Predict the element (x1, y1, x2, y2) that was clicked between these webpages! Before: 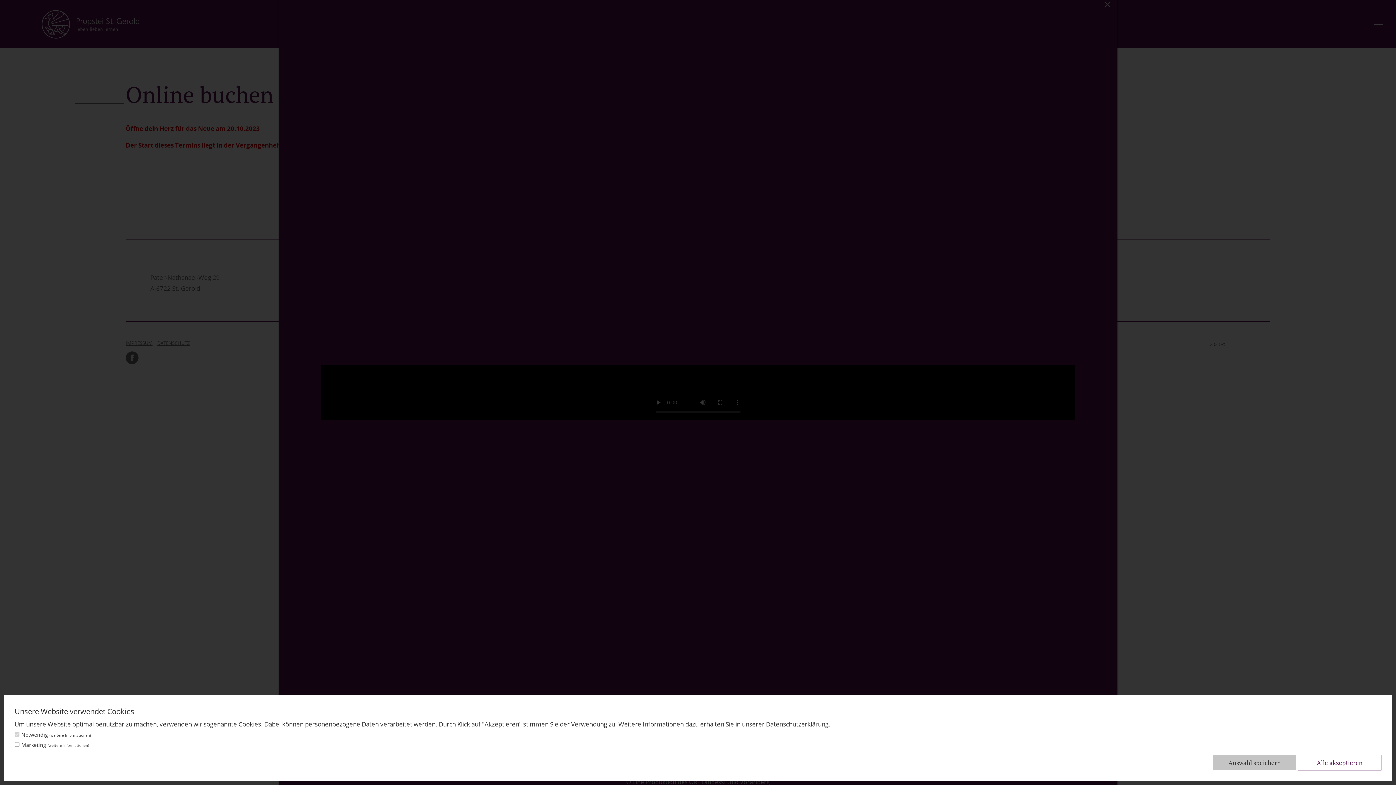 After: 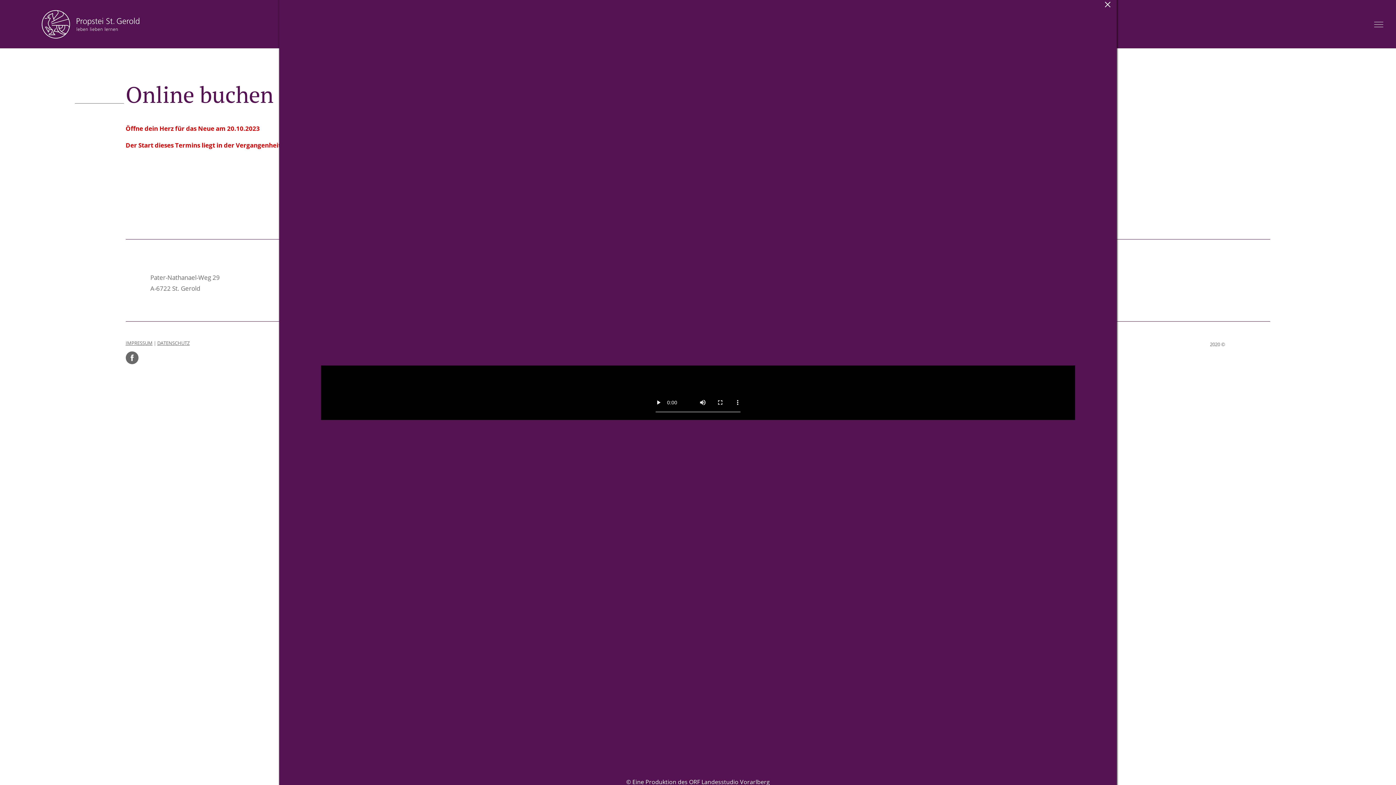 Action: label: Auswahl speichern bbox: (1213, 755, 1296, 770)